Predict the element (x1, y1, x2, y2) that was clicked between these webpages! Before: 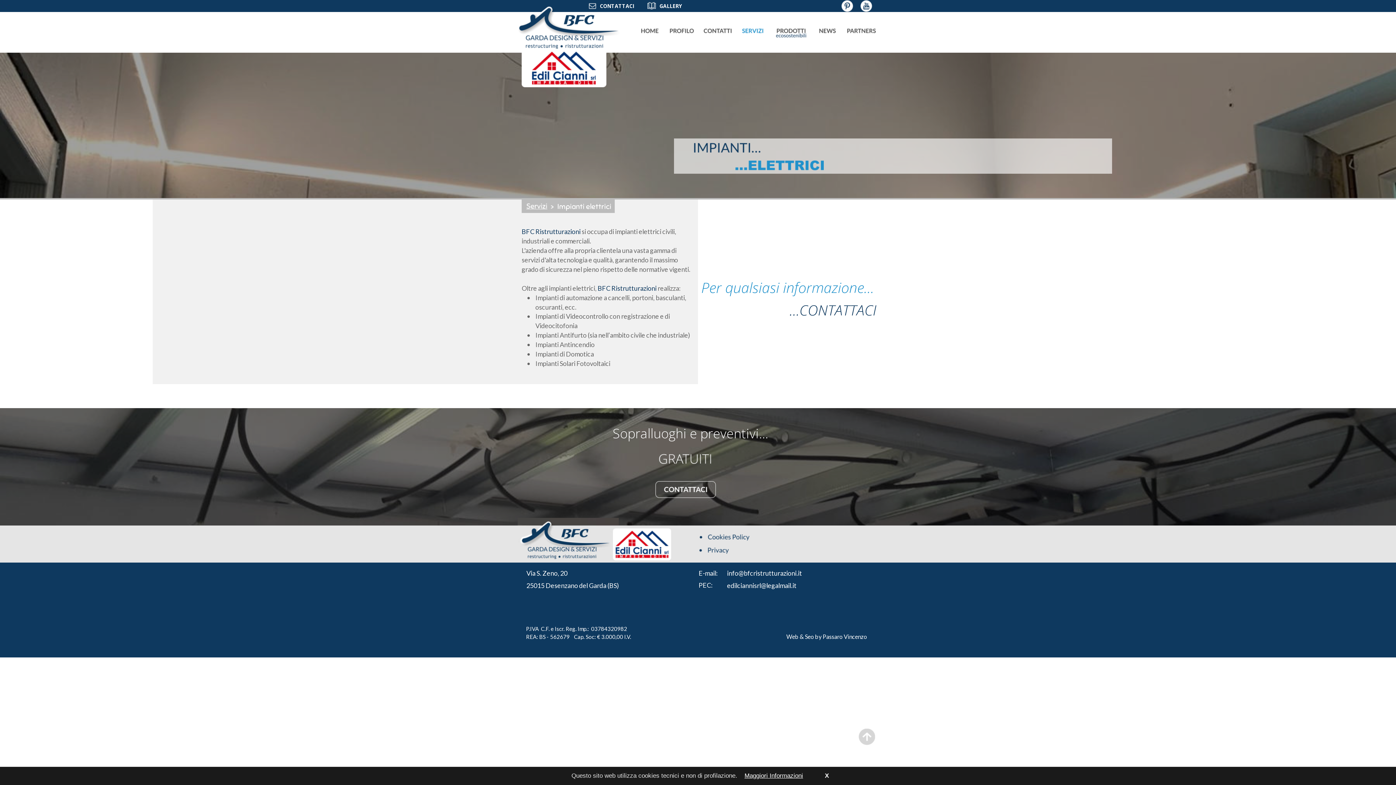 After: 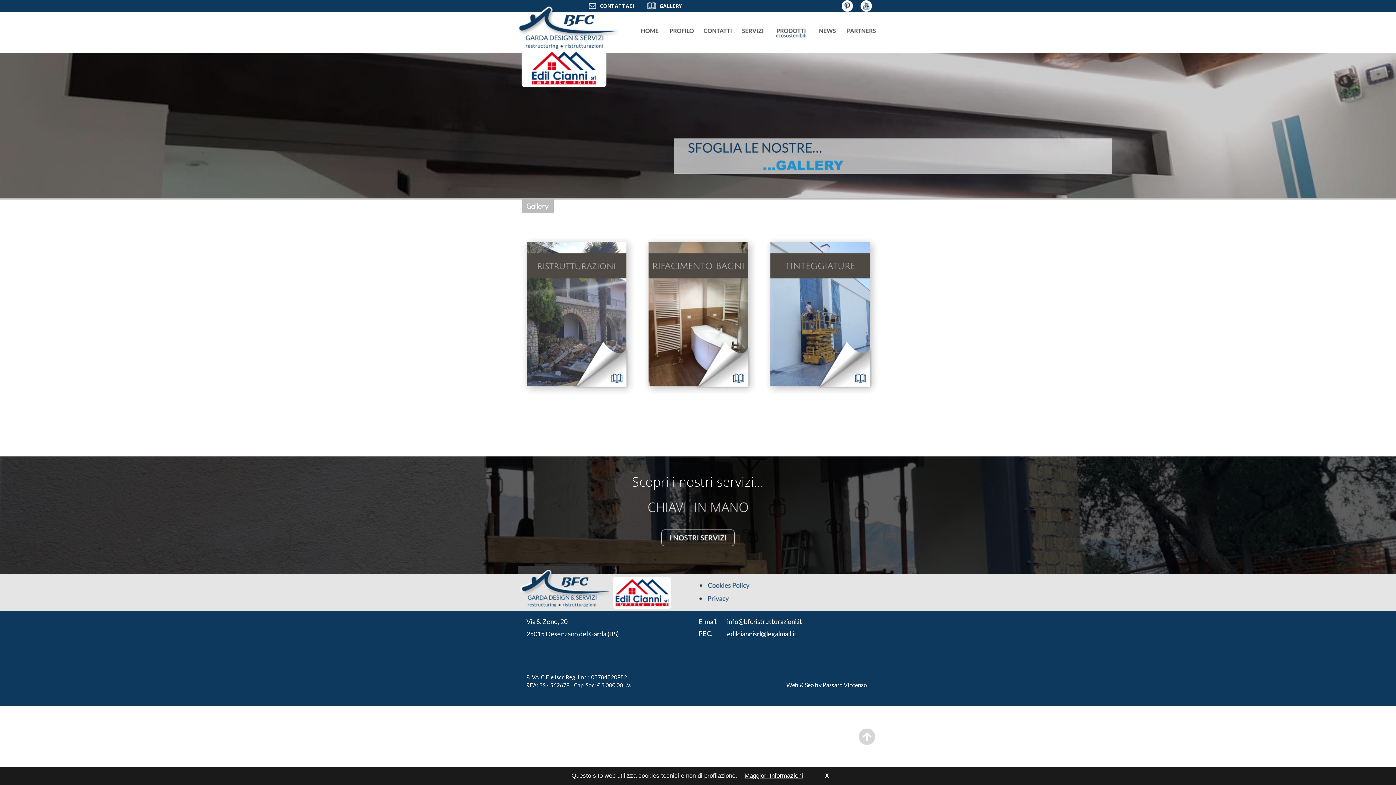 Action: bbox: (659, 2, 681, 9) label: GALLERY